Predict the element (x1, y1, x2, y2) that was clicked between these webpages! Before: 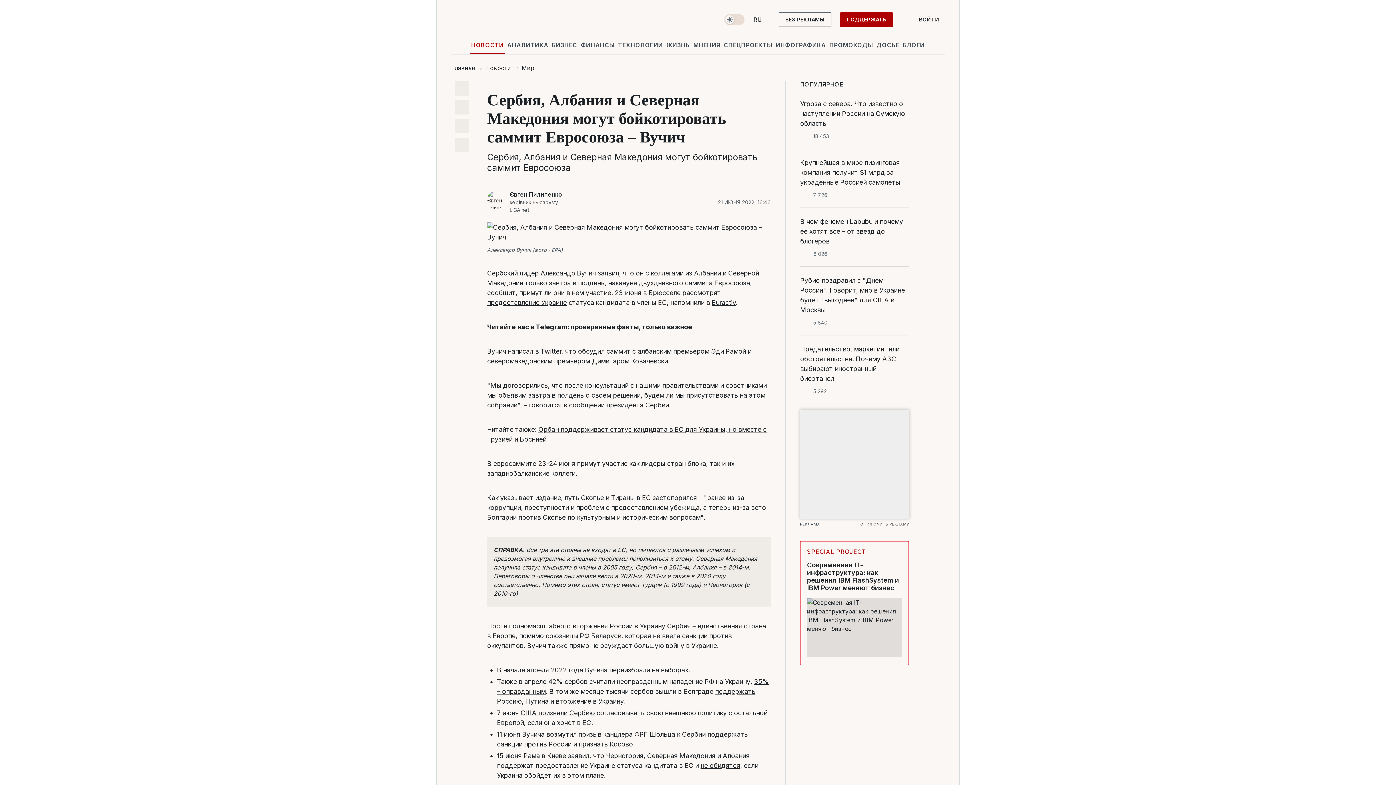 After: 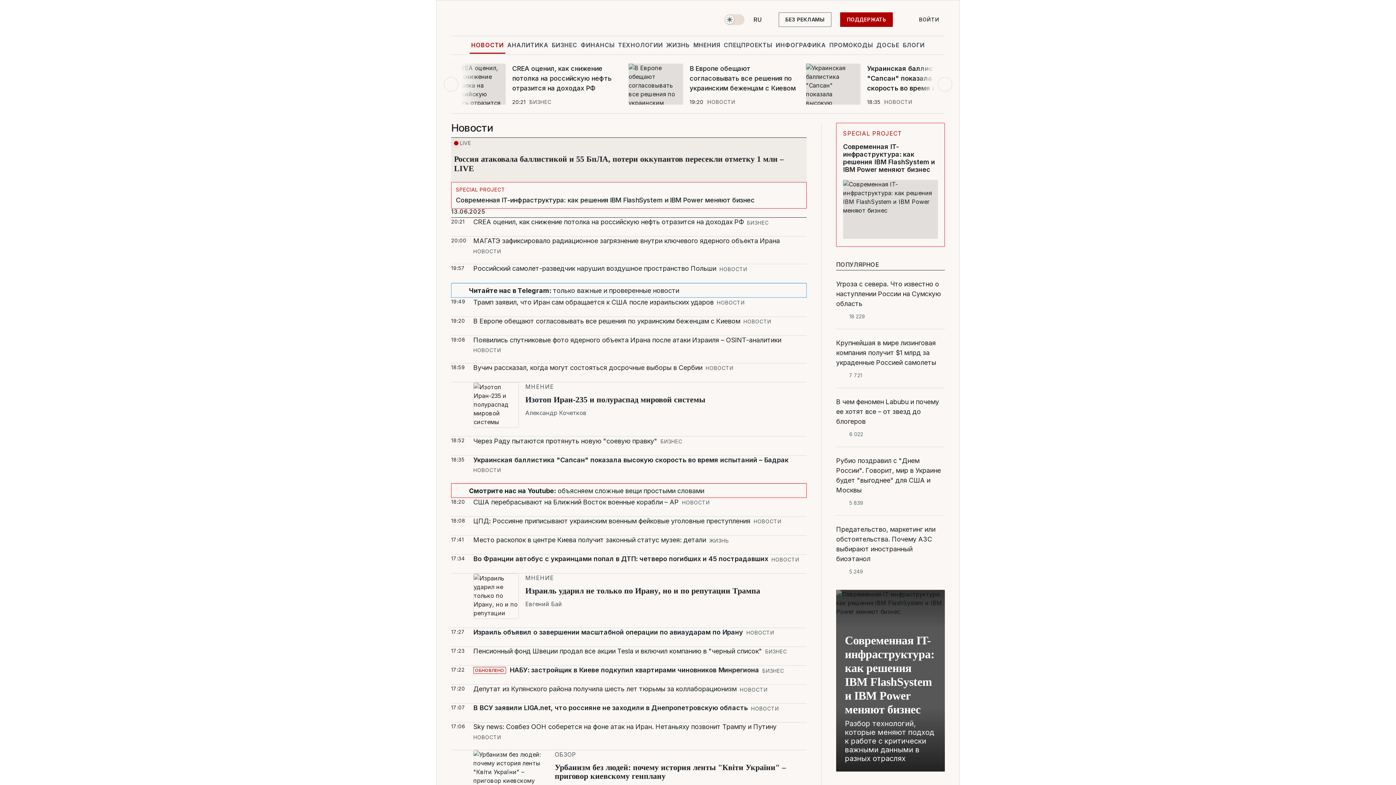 Action: bbox: (469, 36, 505, 53) label: НОВОСТИ